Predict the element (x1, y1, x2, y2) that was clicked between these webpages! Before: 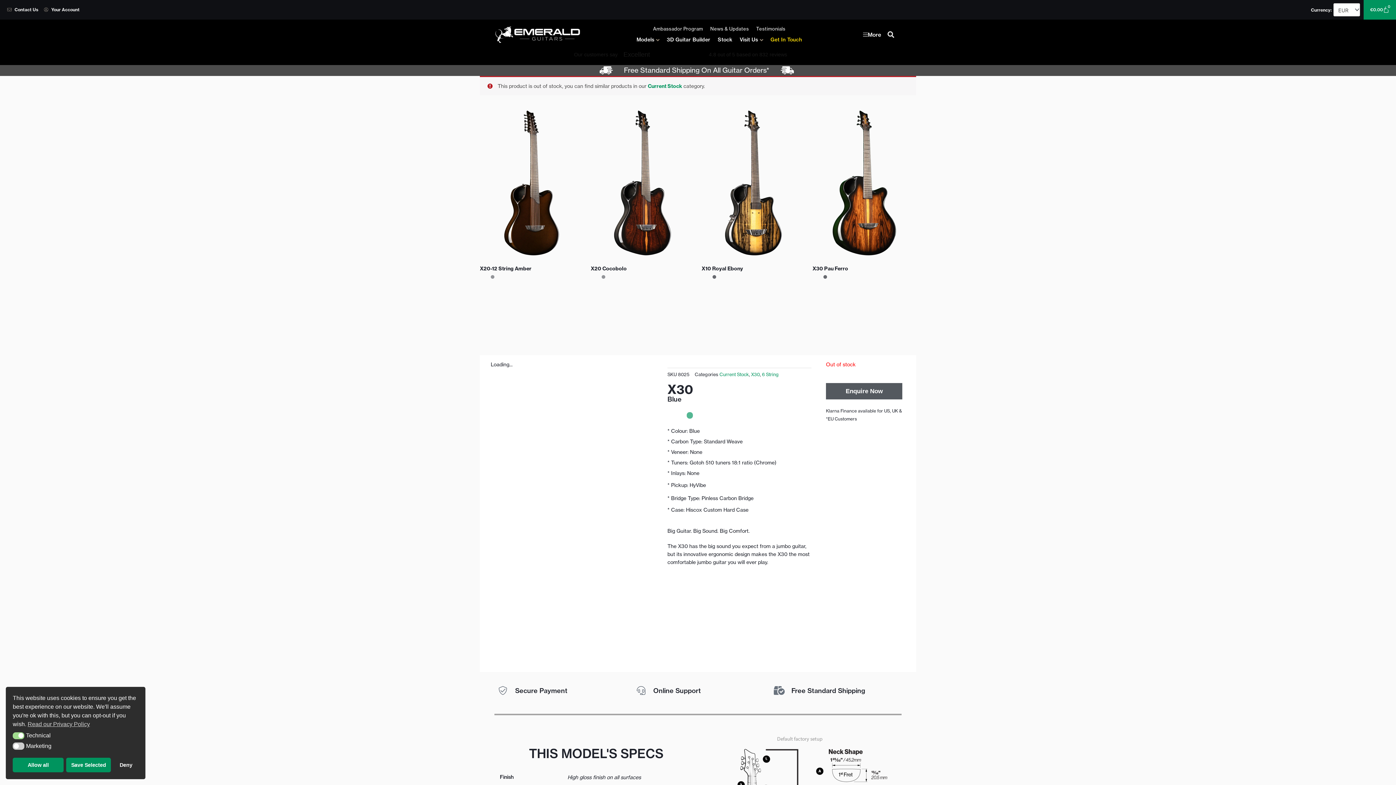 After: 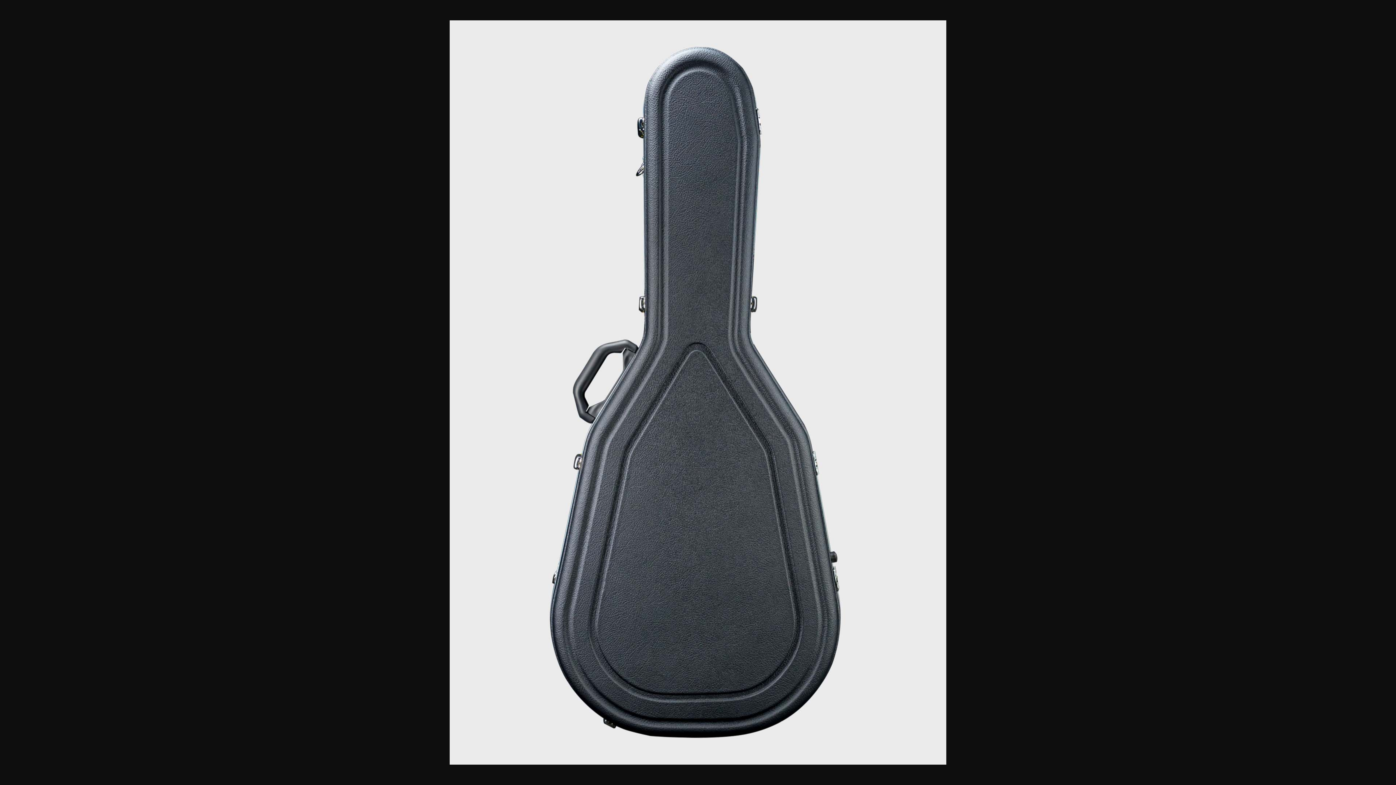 Action: bbox: (571, 609, 611, 670)